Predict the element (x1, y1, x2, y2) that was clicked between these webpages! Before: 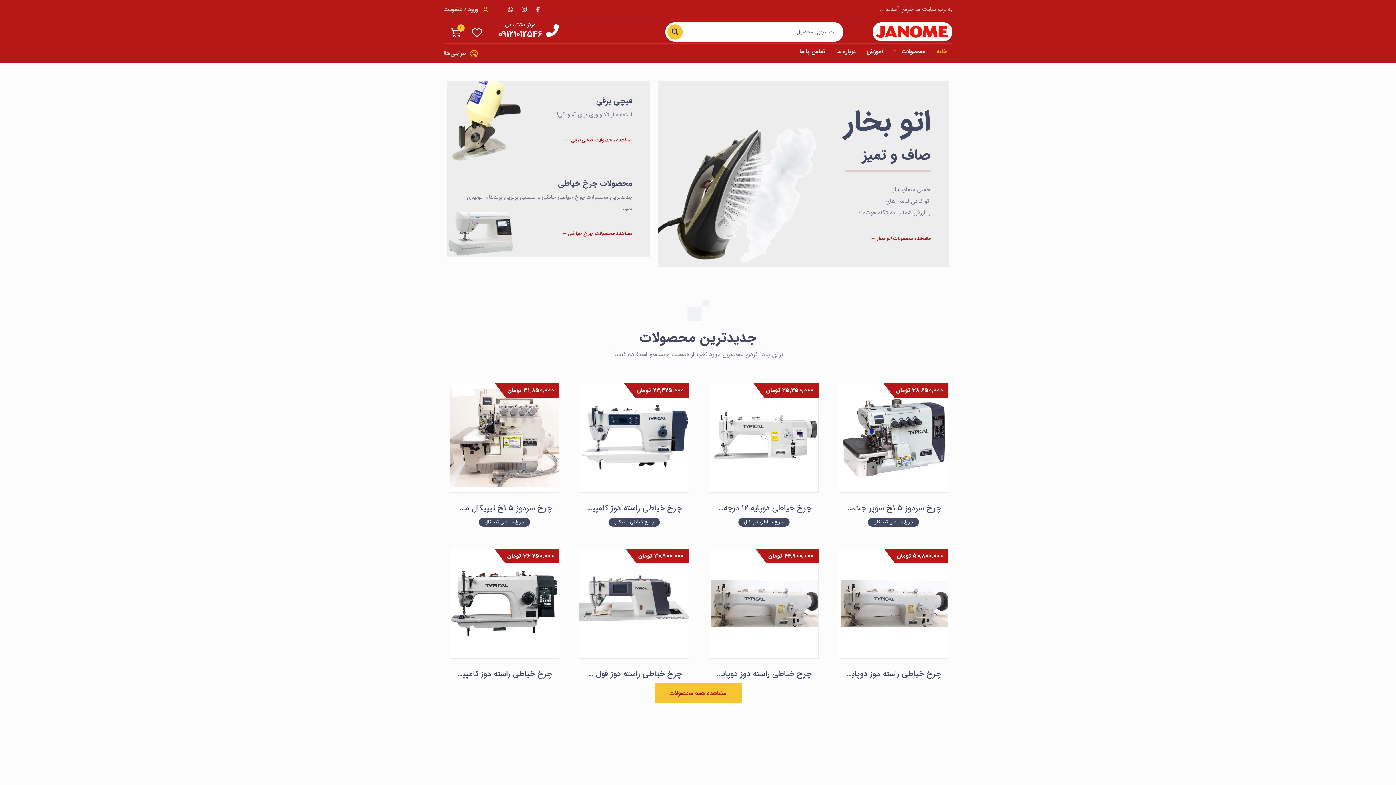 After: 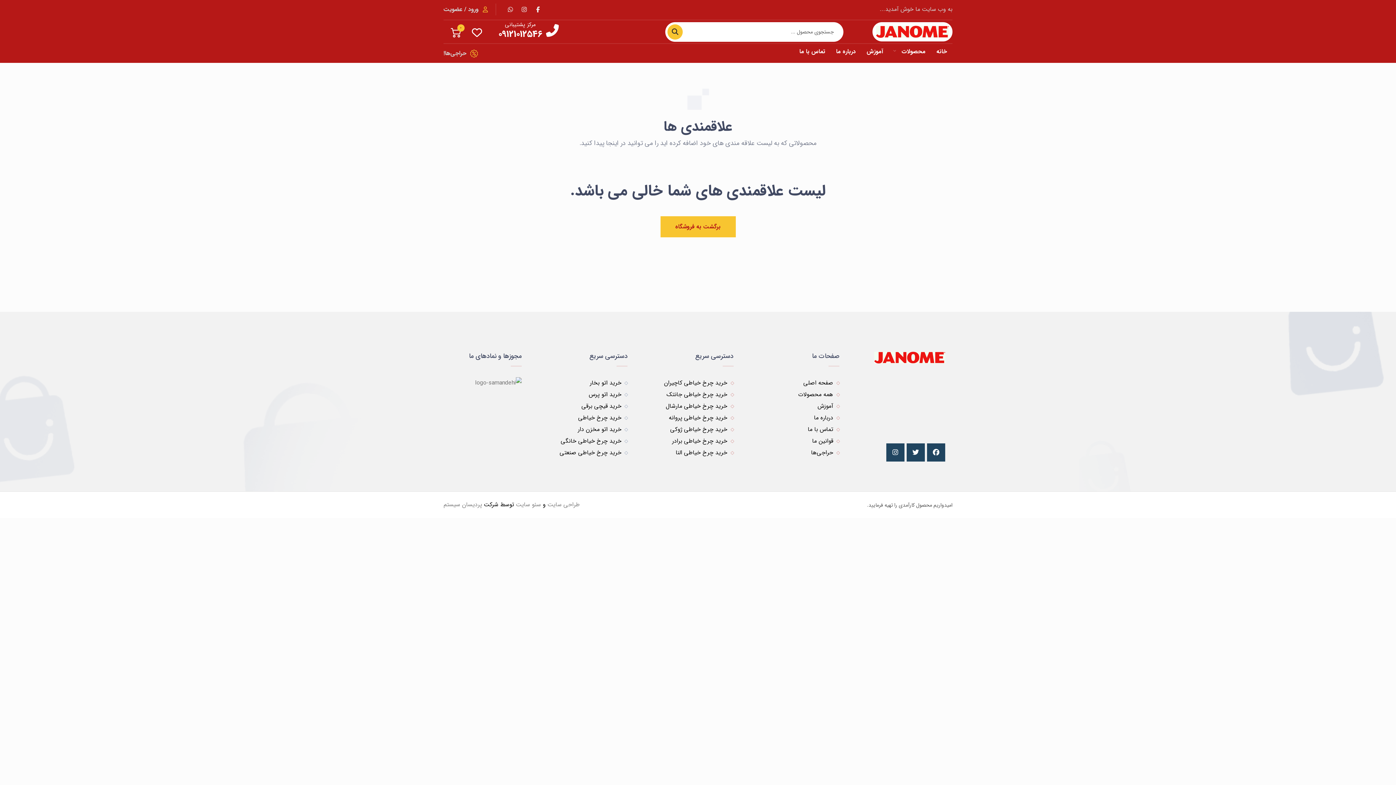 Action: bbox: (466, 27, 487, 36)